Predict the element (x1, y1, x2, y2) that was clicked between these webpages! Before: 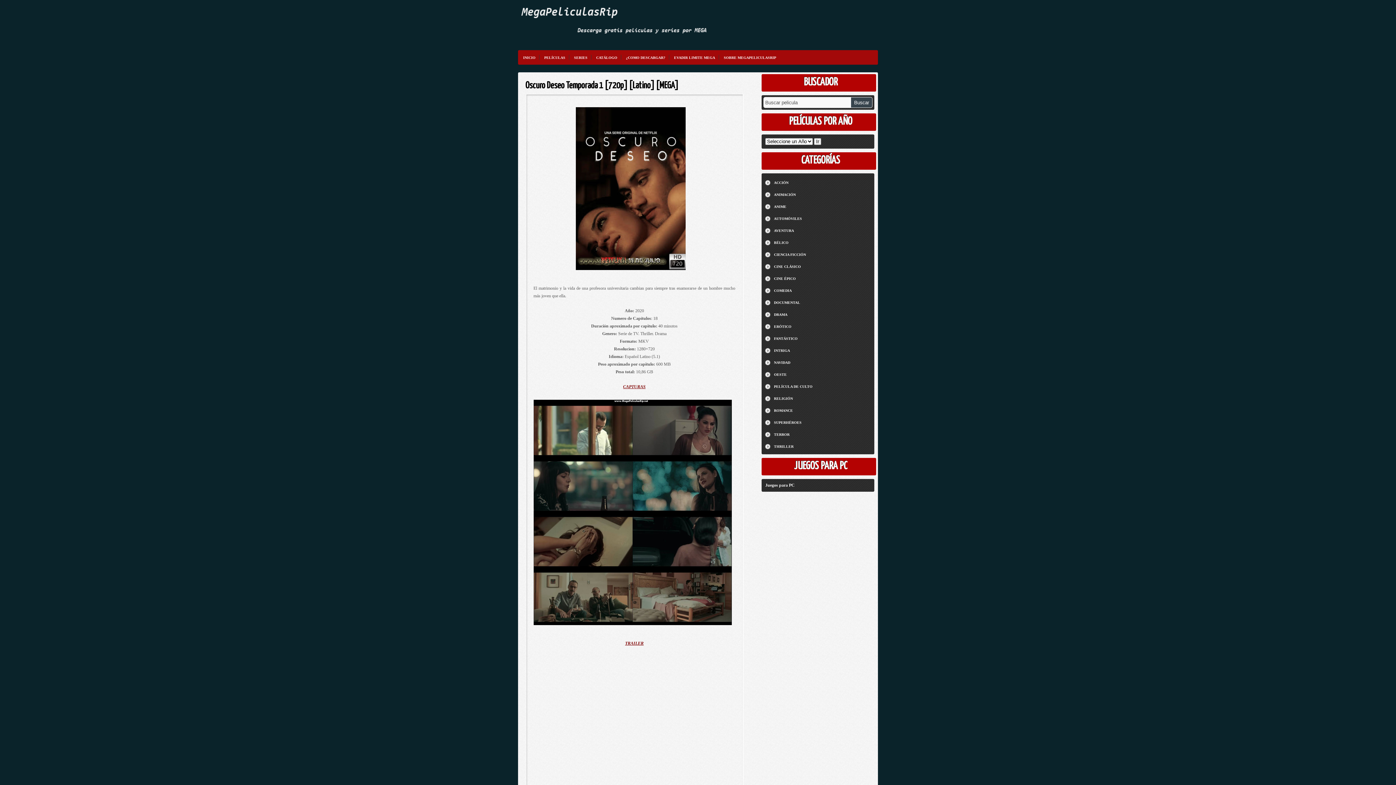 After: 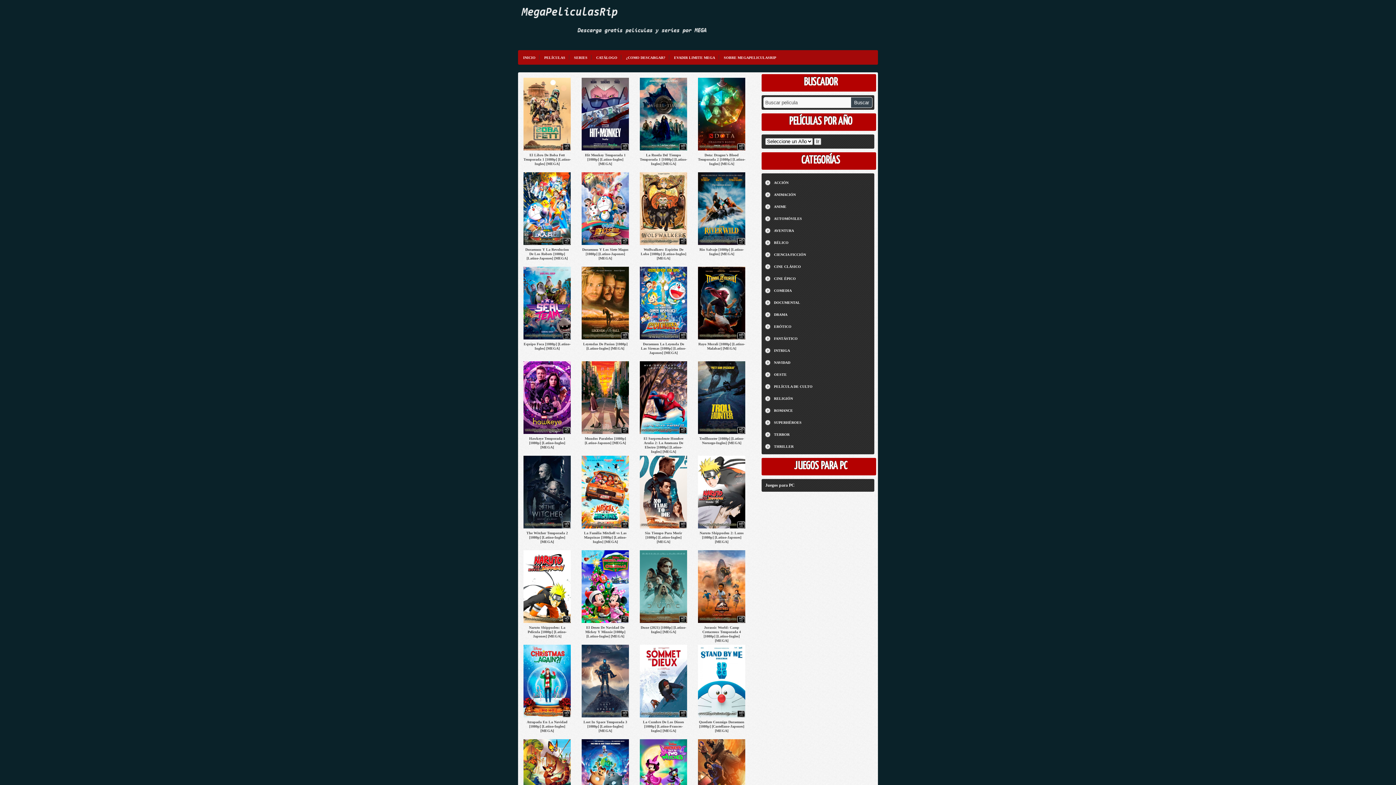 Action: bbox: (765, 224, 875, 237) label: AVENTURA